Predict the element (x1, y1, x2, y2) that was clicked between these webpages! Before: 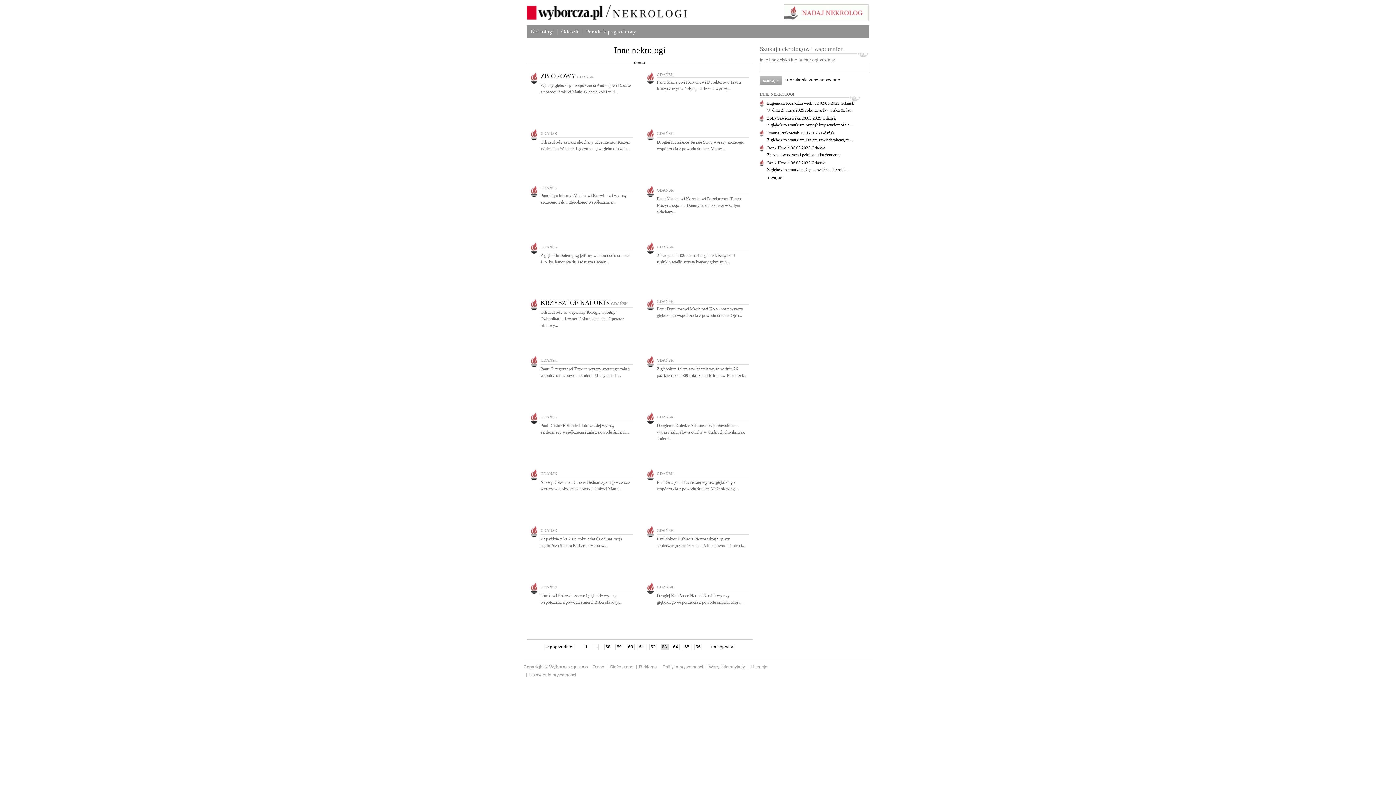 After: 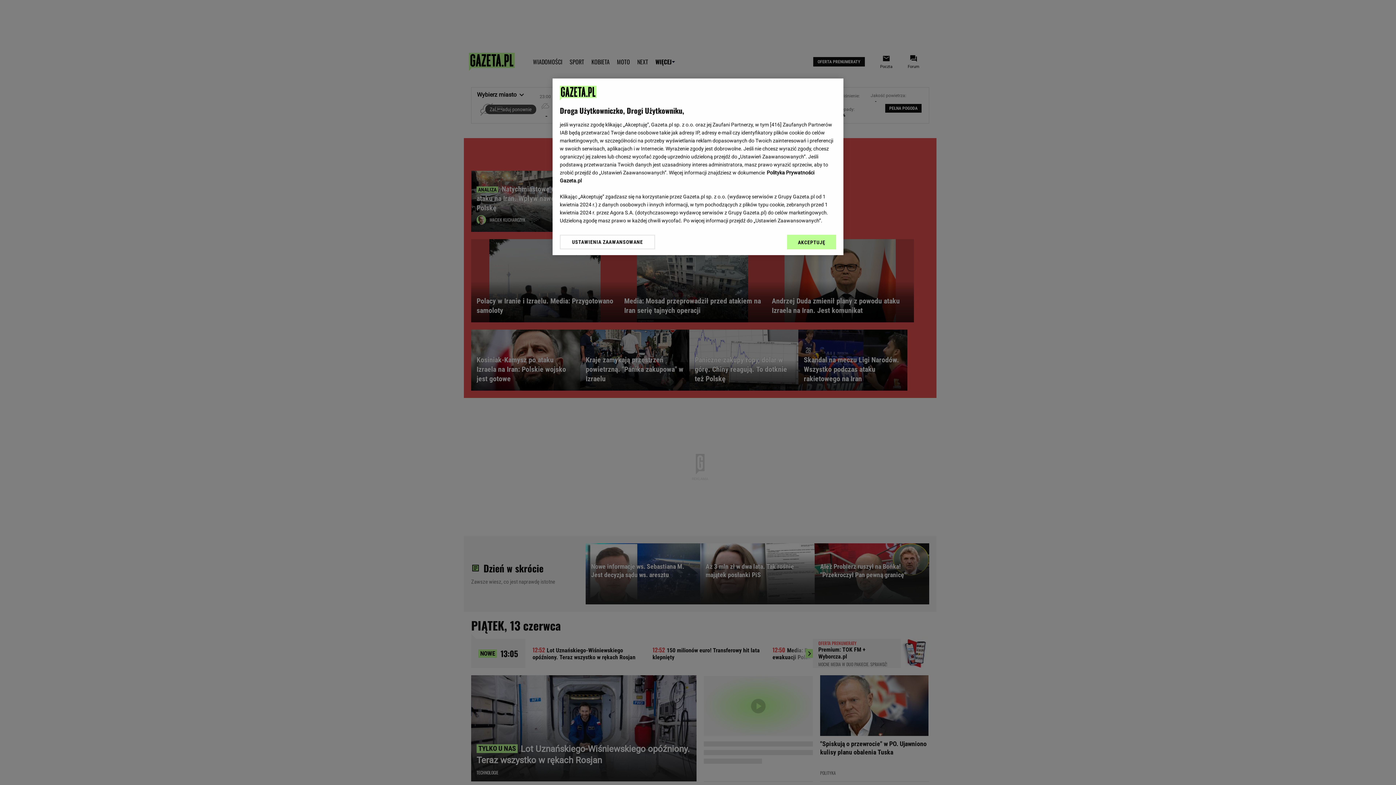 Action: label: Jacek Herold 06.05.2025 Gdańsk bbox: (767, 145, 825, 150)